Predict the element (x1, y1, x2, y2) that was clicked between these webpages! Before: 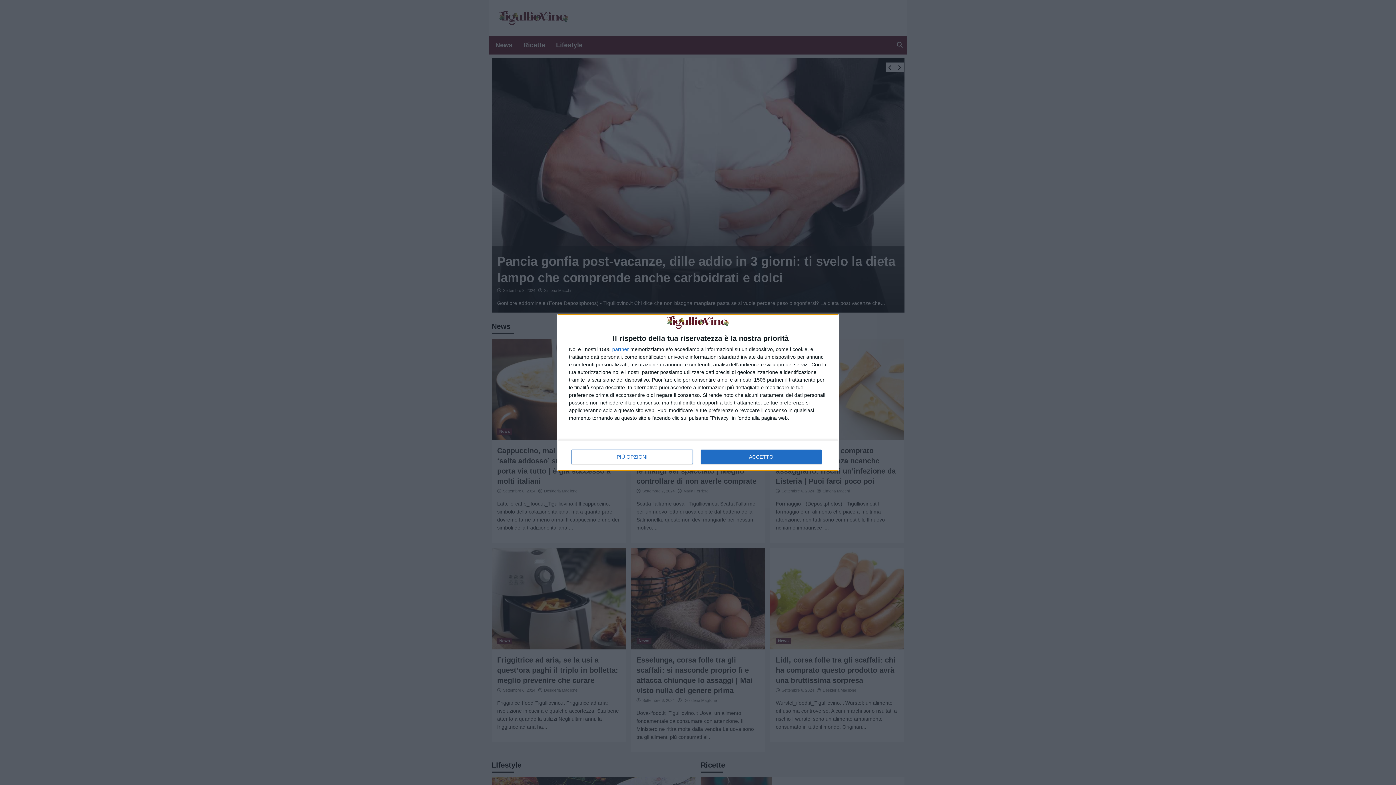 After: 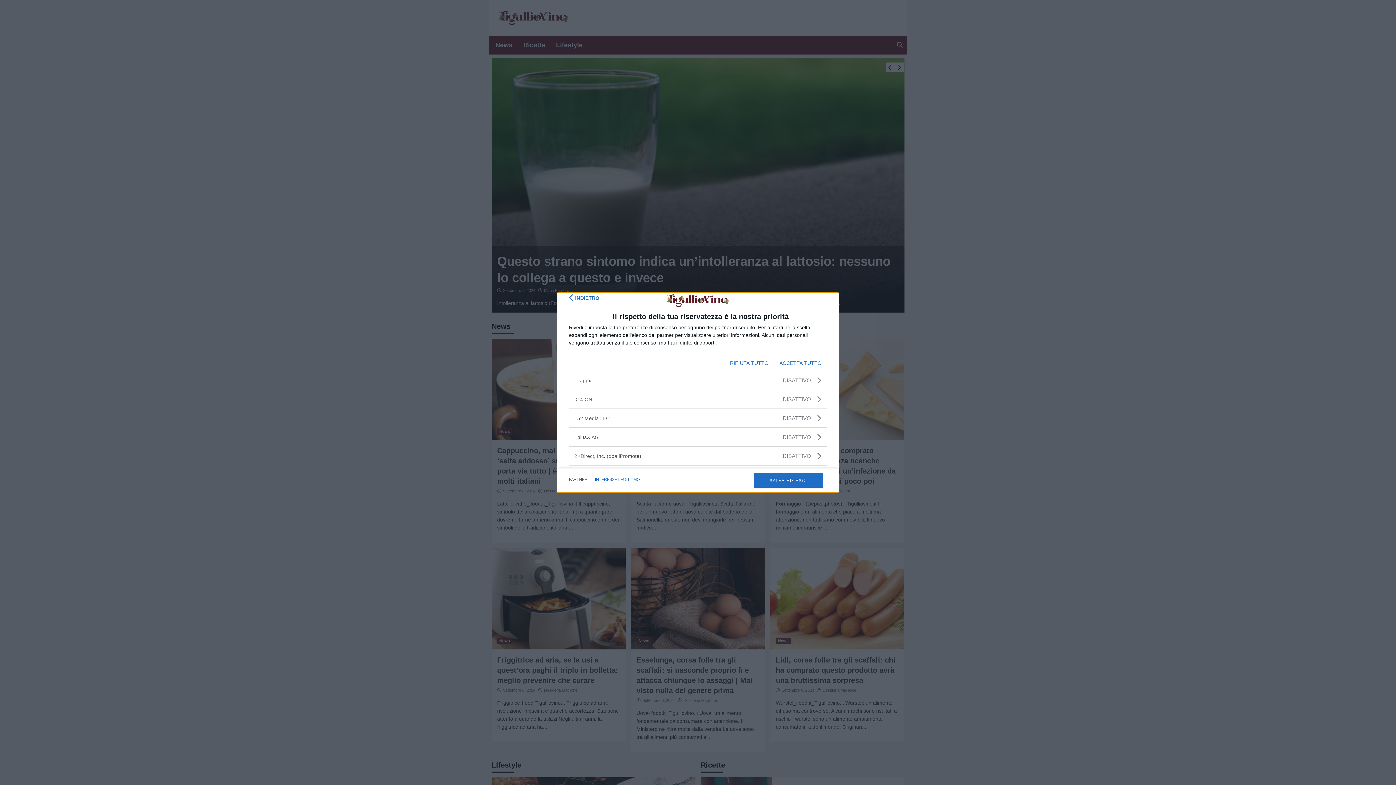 Action: label: partner bbox: (612, 346, 629, 351)